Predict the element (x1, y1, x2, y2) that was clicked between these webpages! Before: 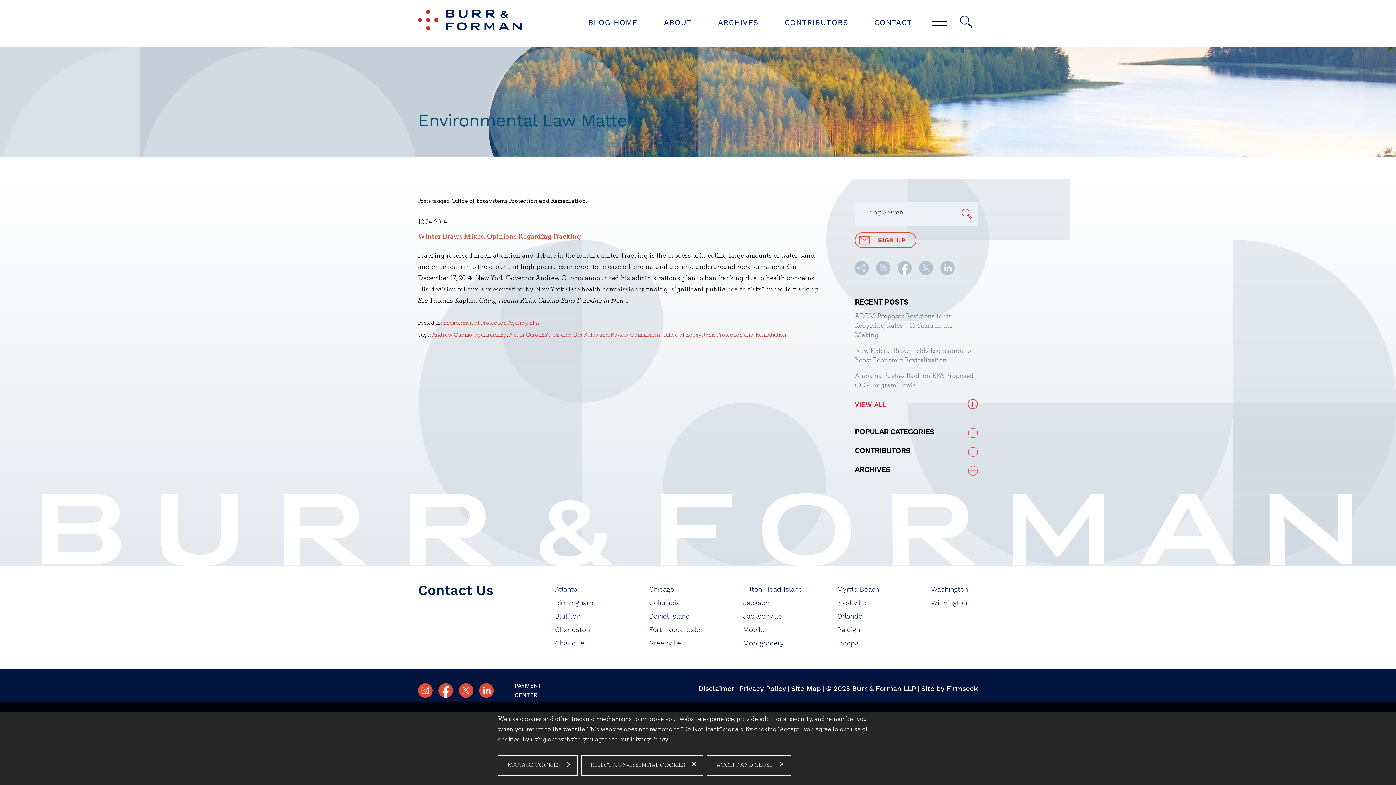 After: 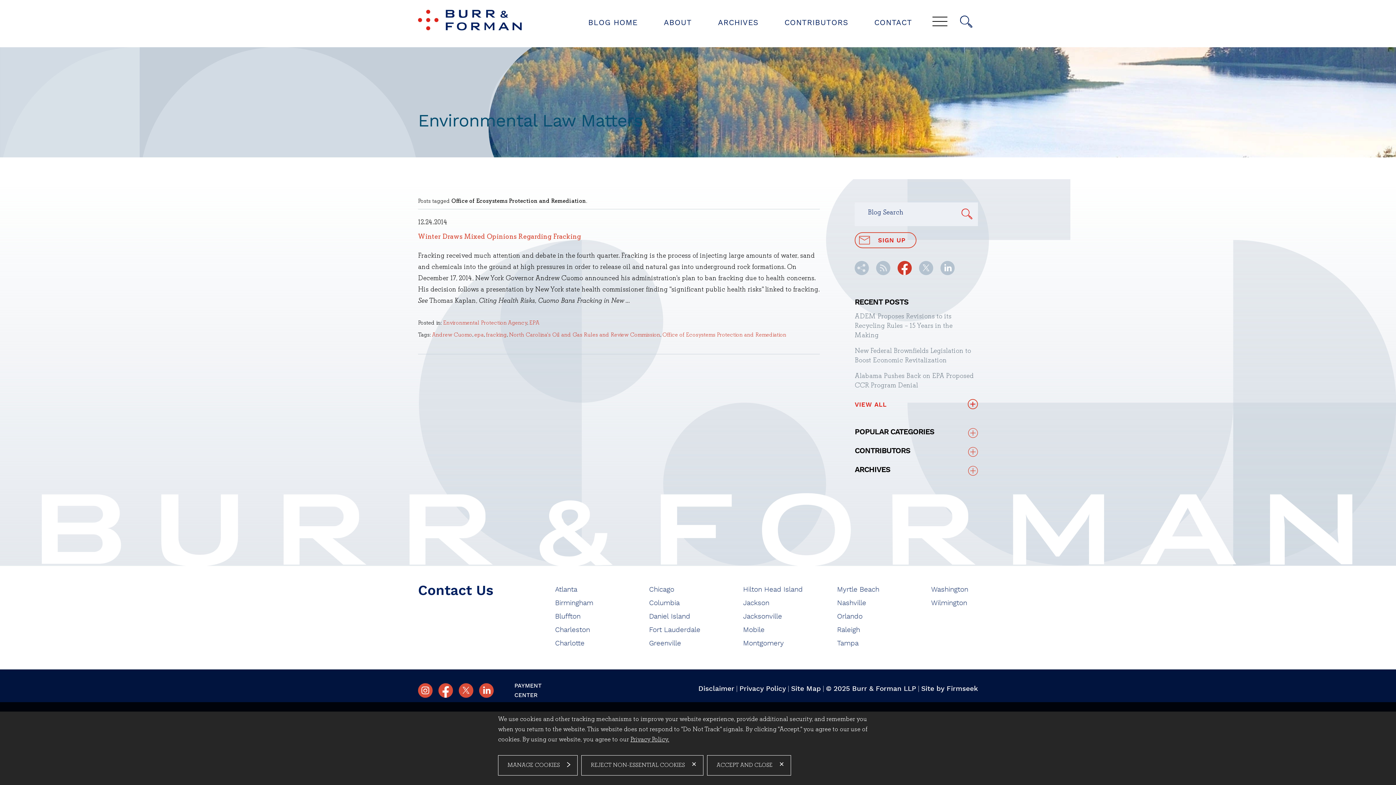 Action: bbox: (897, 270, 912, 277)